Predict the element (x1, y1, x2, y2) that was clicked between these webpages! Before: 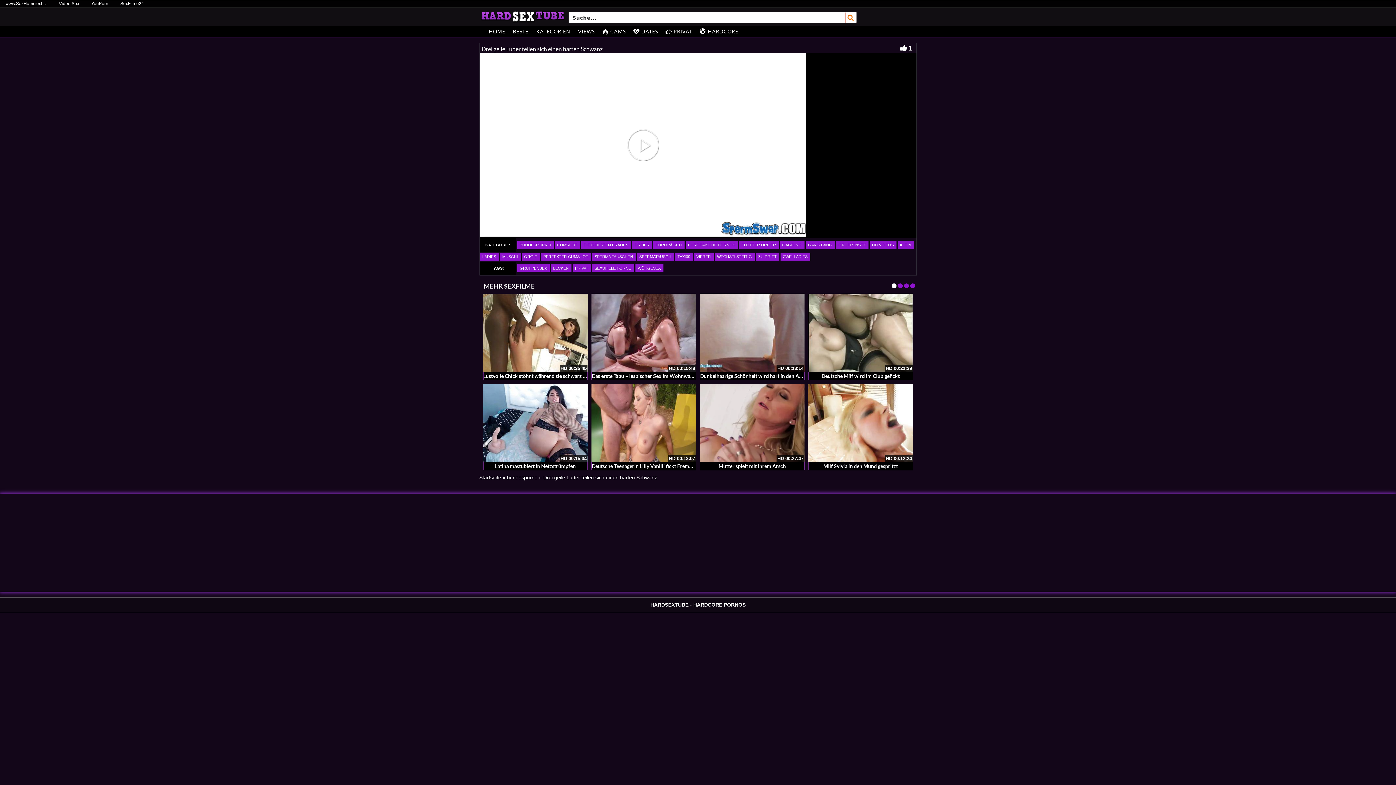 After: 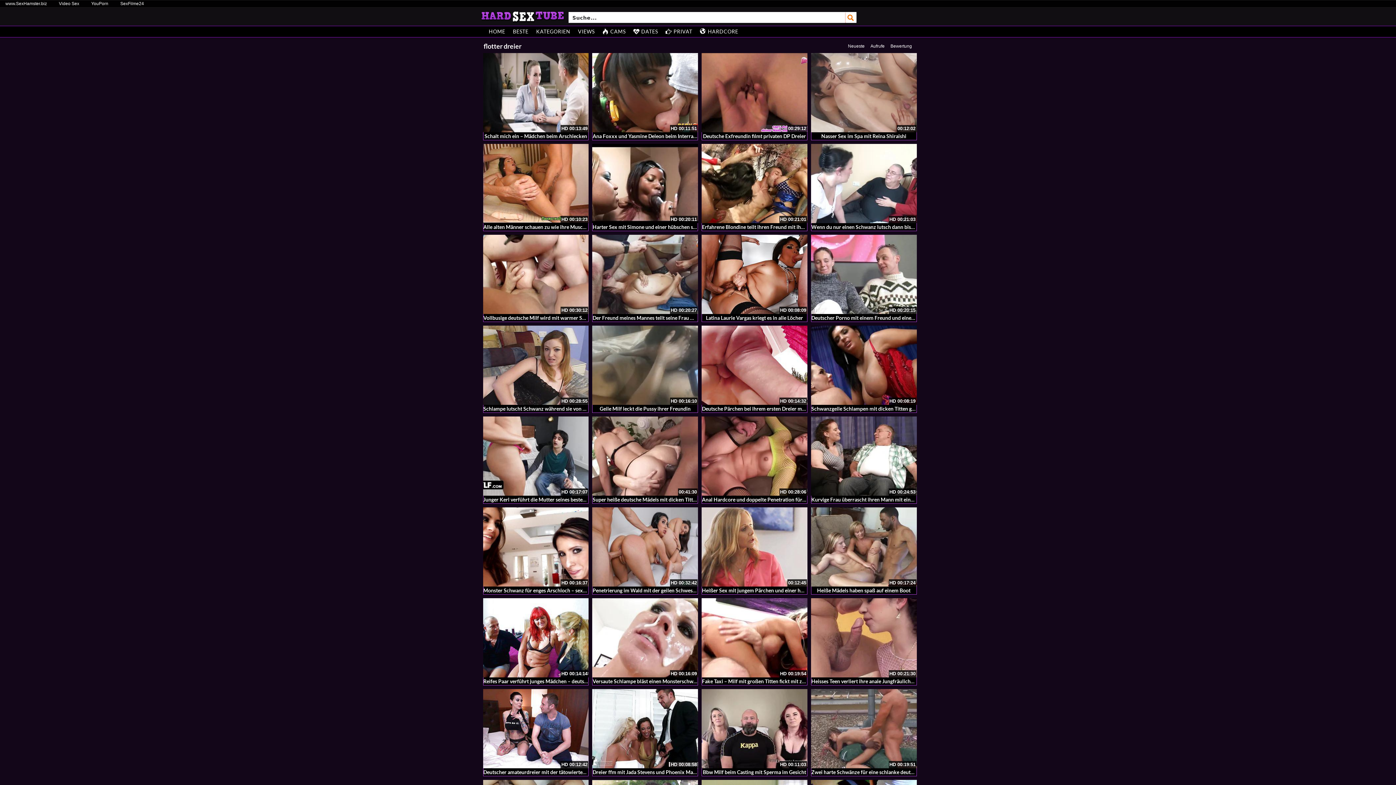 Action: label: FLOTTER DREIER bbox: (739, 241, 778, 249)